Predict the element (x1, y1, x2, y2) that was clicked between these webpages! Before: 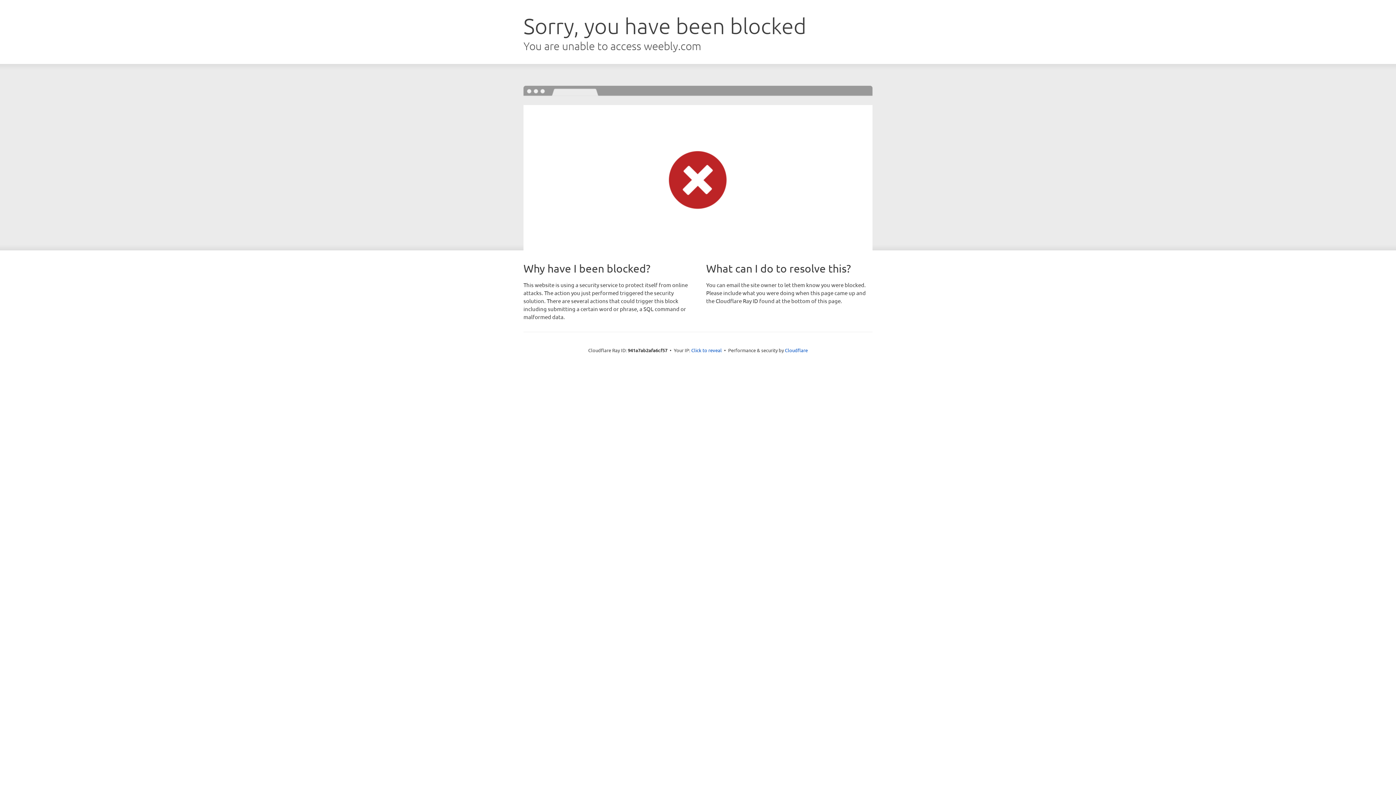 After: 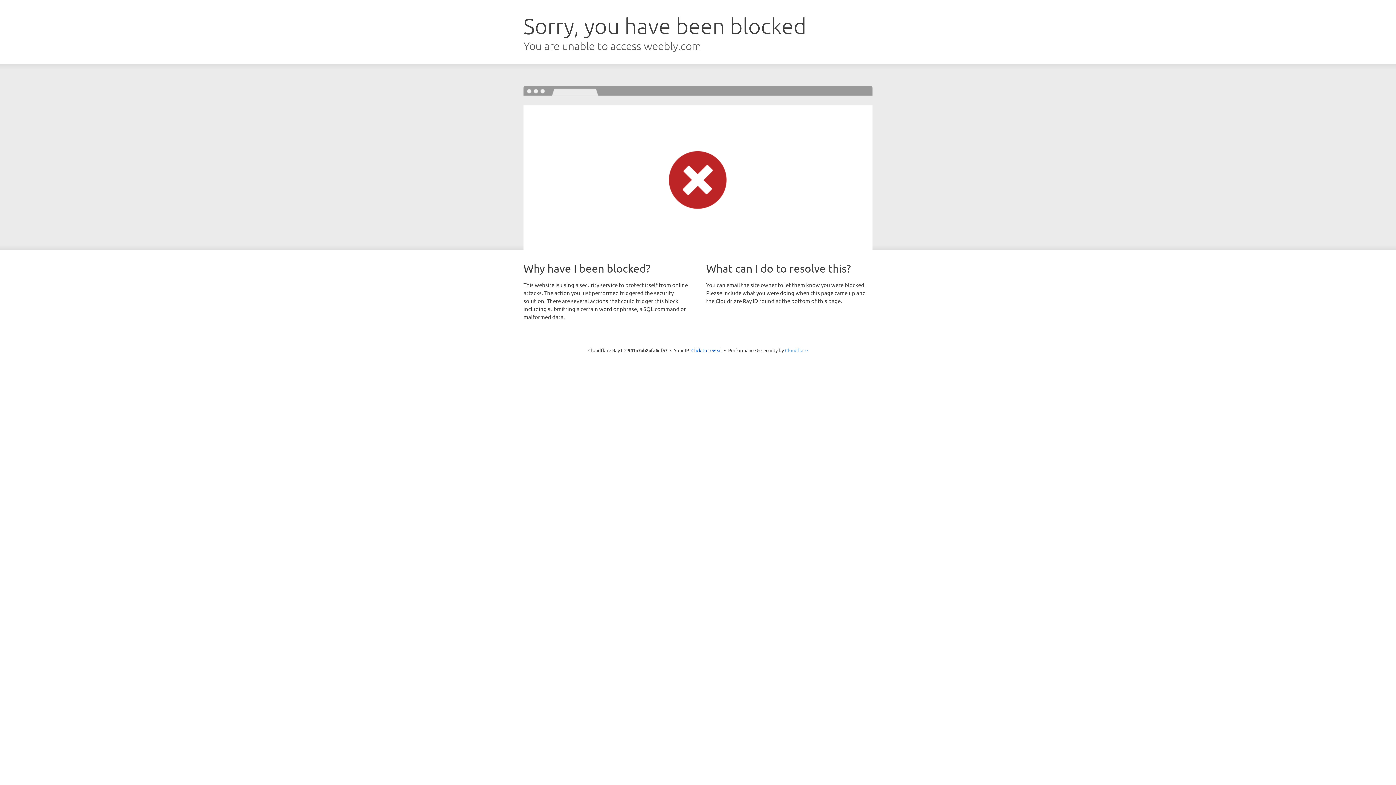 Action: label: Cloudflare bbox: (785, 347, 808, 353)